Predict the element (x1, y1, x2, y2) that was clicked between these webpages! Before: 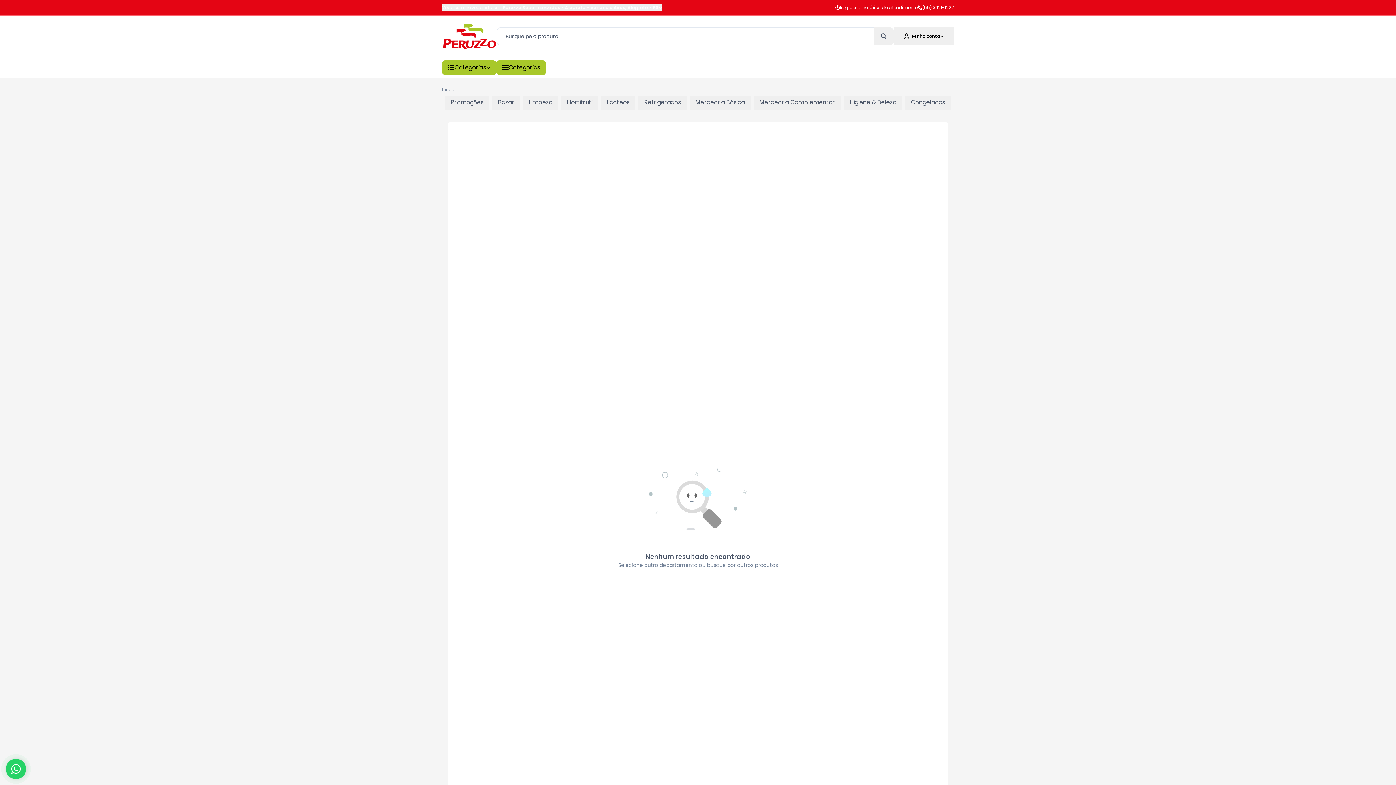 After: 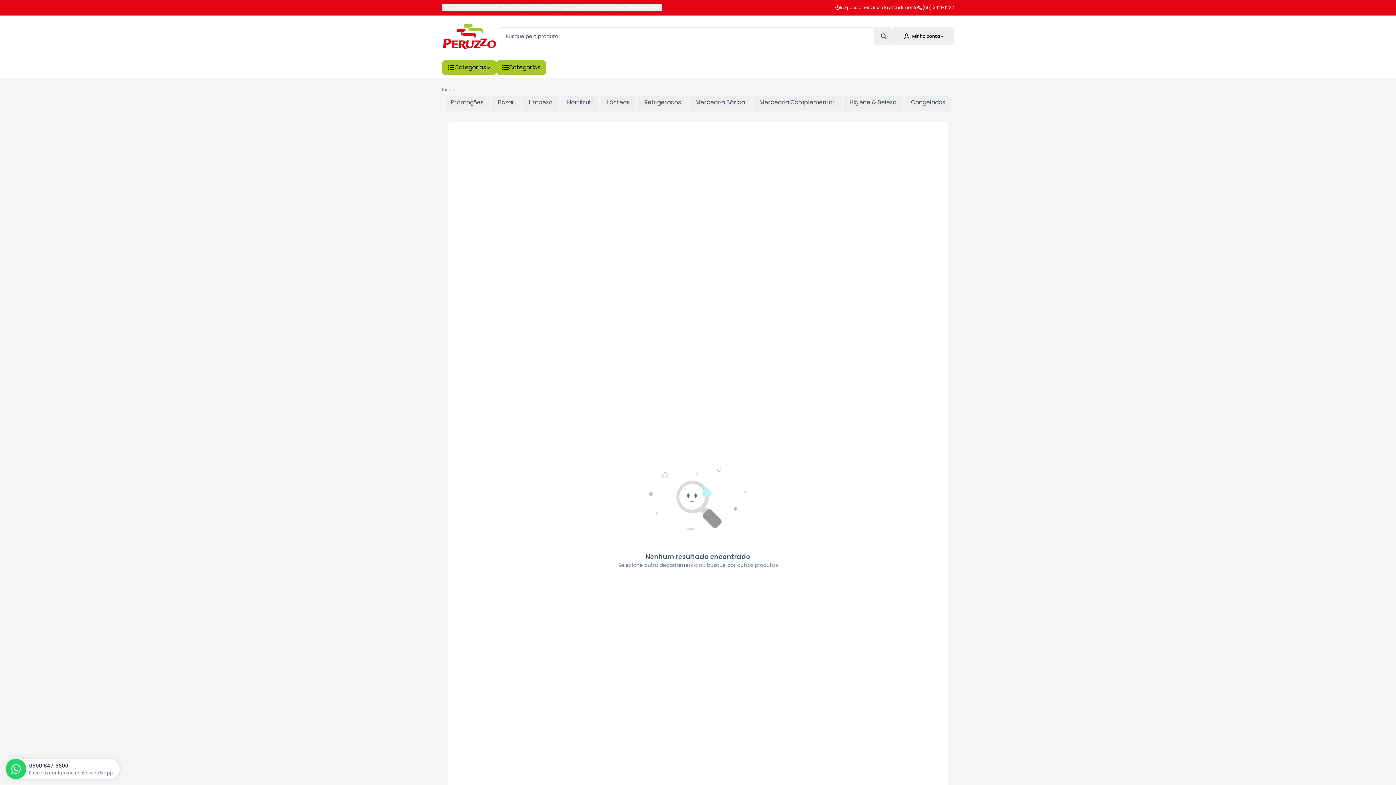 Action: label: 0800 647 8800
Entre em contato no nosso whatsapp. bbox: (5, 759, 26, 779)